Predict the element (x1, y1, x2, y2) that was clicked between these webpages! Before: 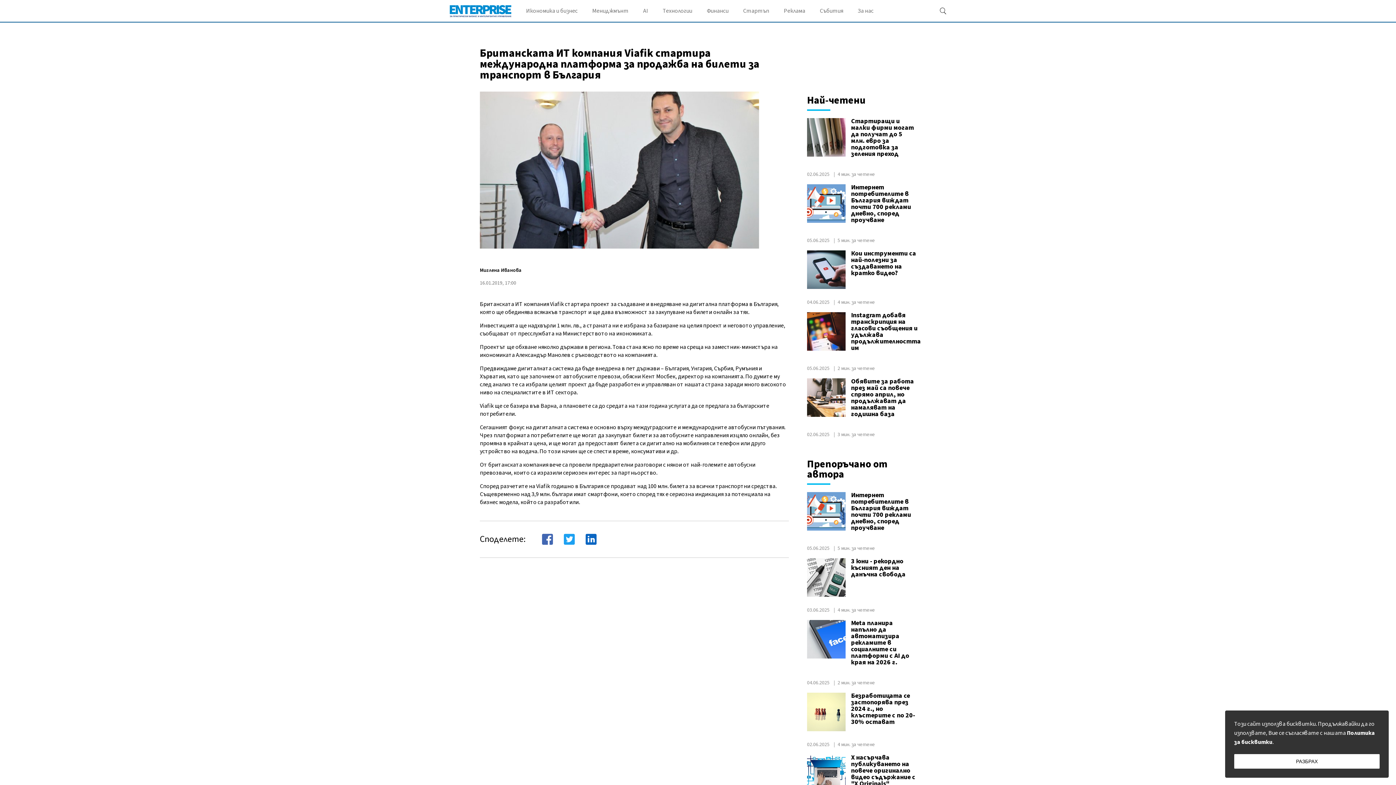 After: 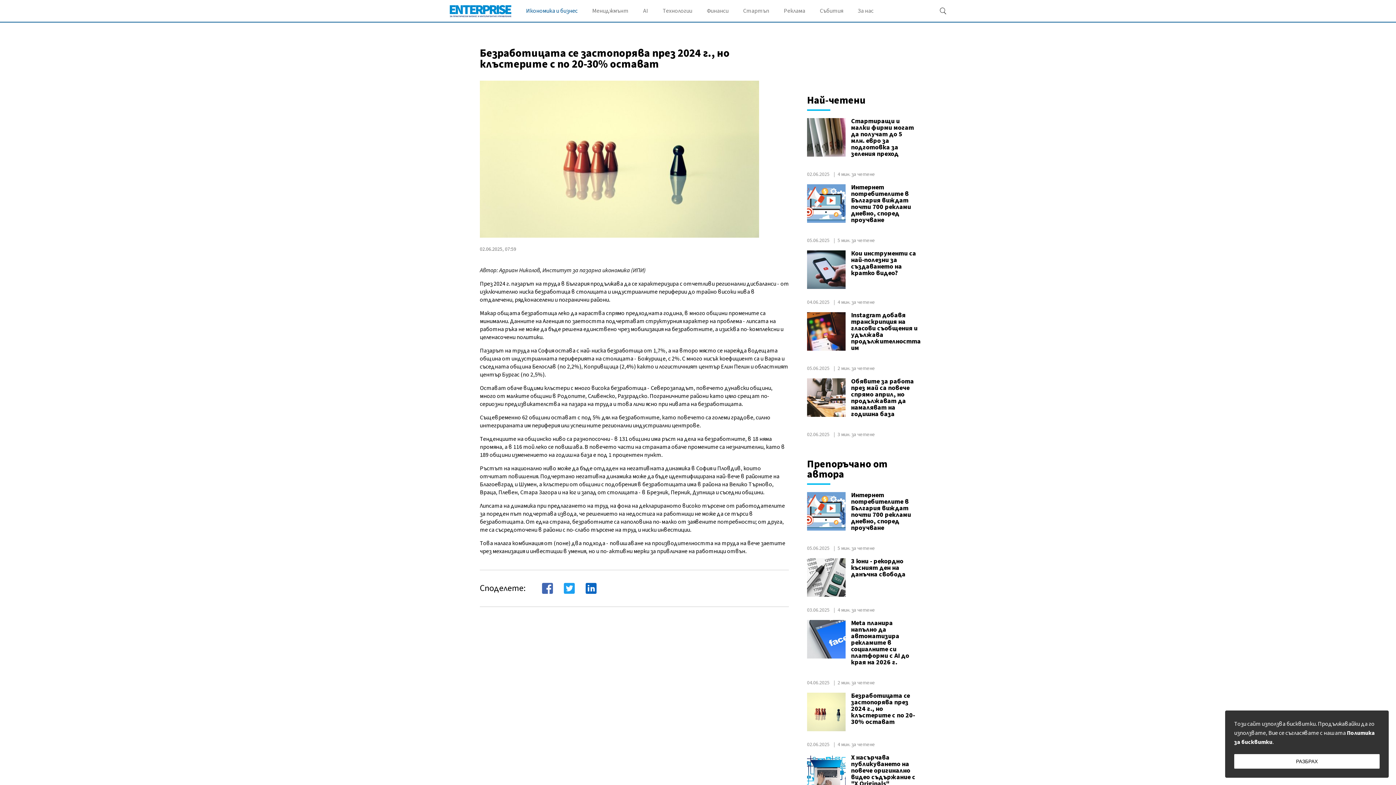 Action: label: Безработицата се застопорява през 2024 г., но клъстерите с по 20-30% остават bbox: (851, 693, 916, 725)